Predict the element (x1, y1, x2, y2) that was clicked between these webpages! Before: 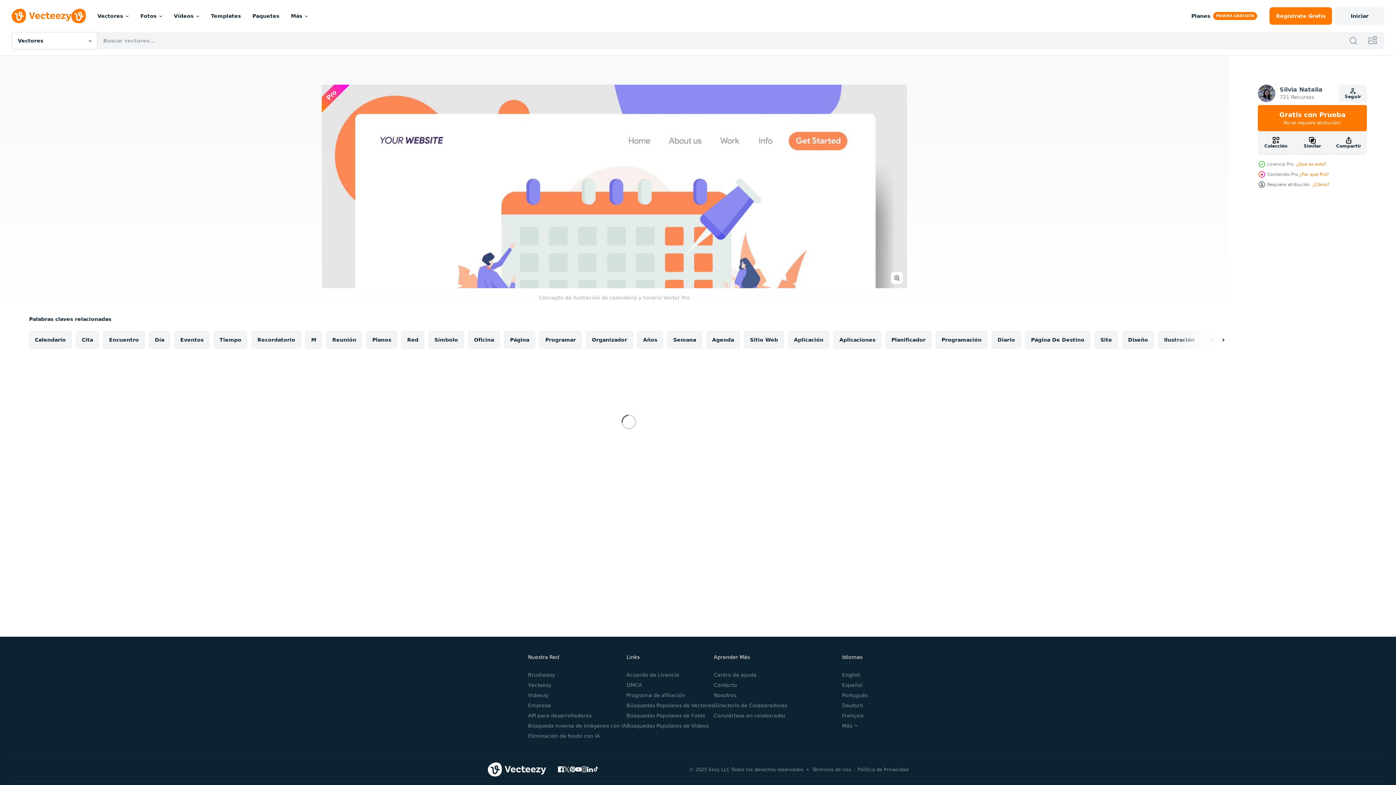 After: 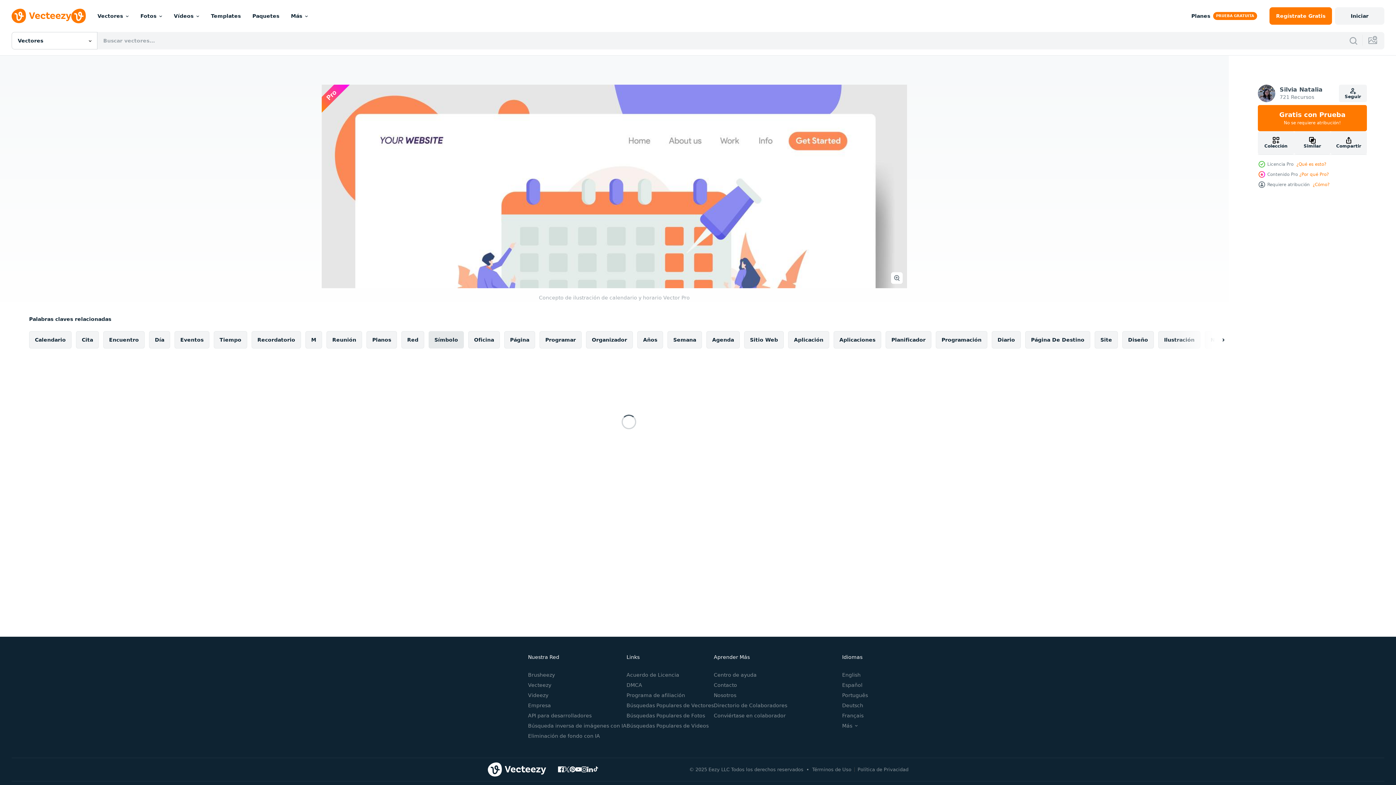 Action: label: Símbolo bbox: (428, 331, 464, 348)